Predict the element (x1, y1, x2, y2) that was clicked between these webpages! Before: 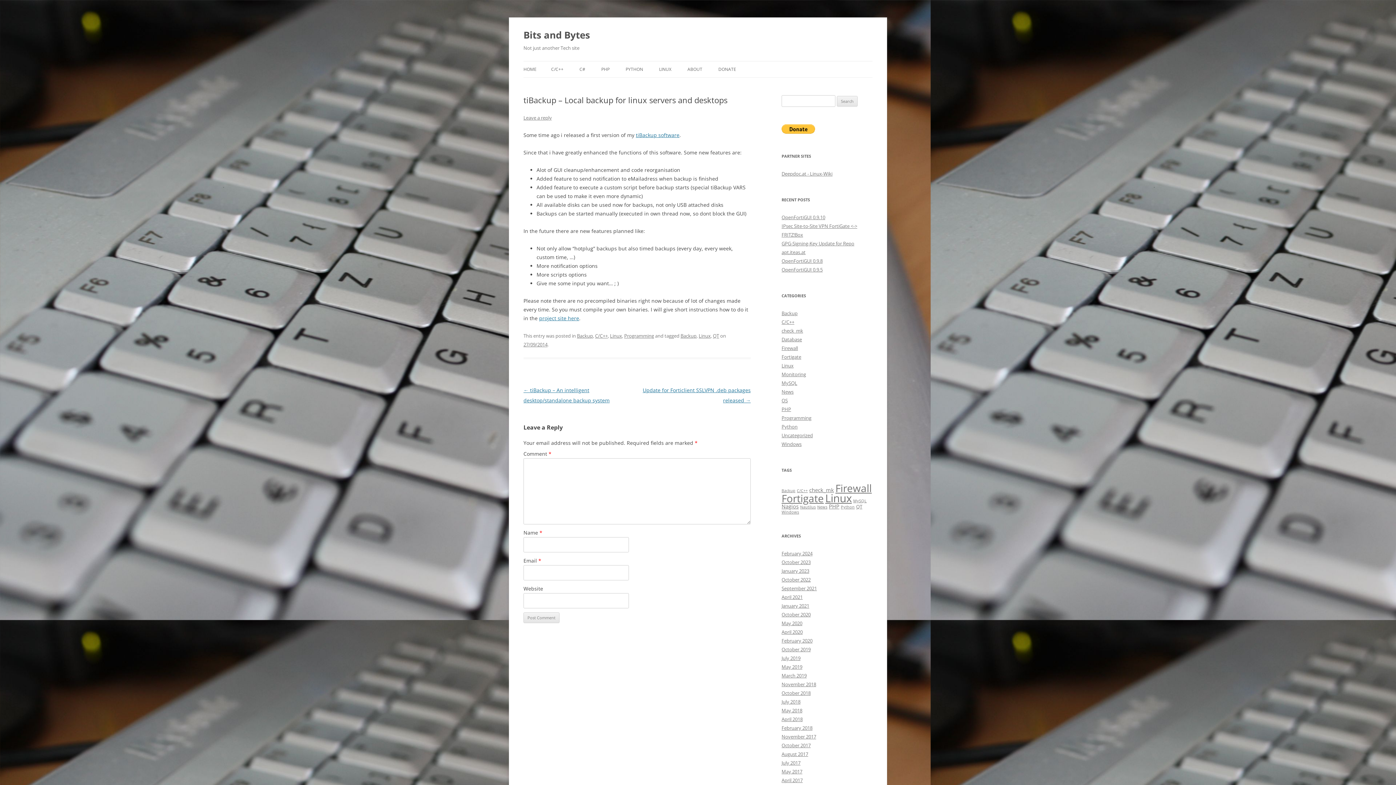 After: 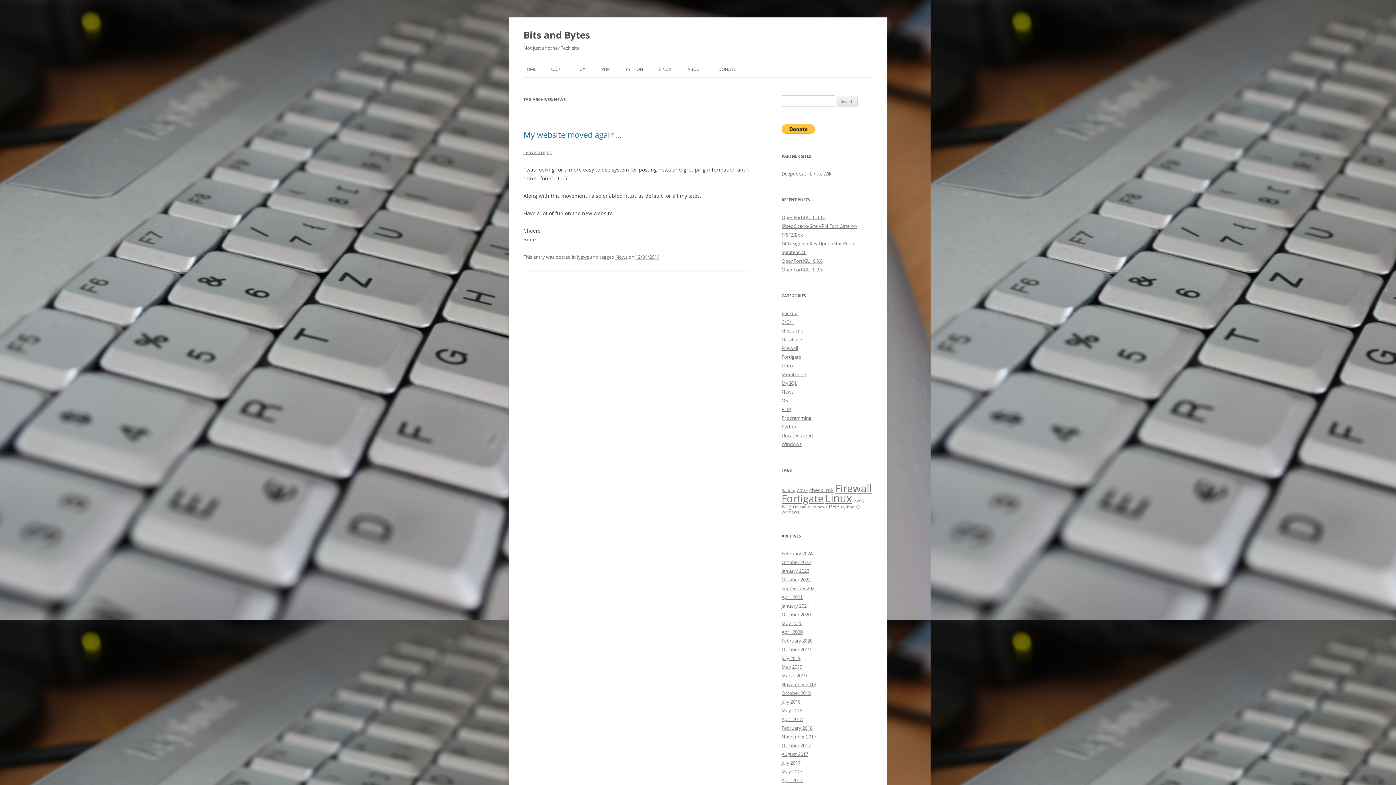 Action: bbox: (817, 504, 827, 509) label: News (1 item)